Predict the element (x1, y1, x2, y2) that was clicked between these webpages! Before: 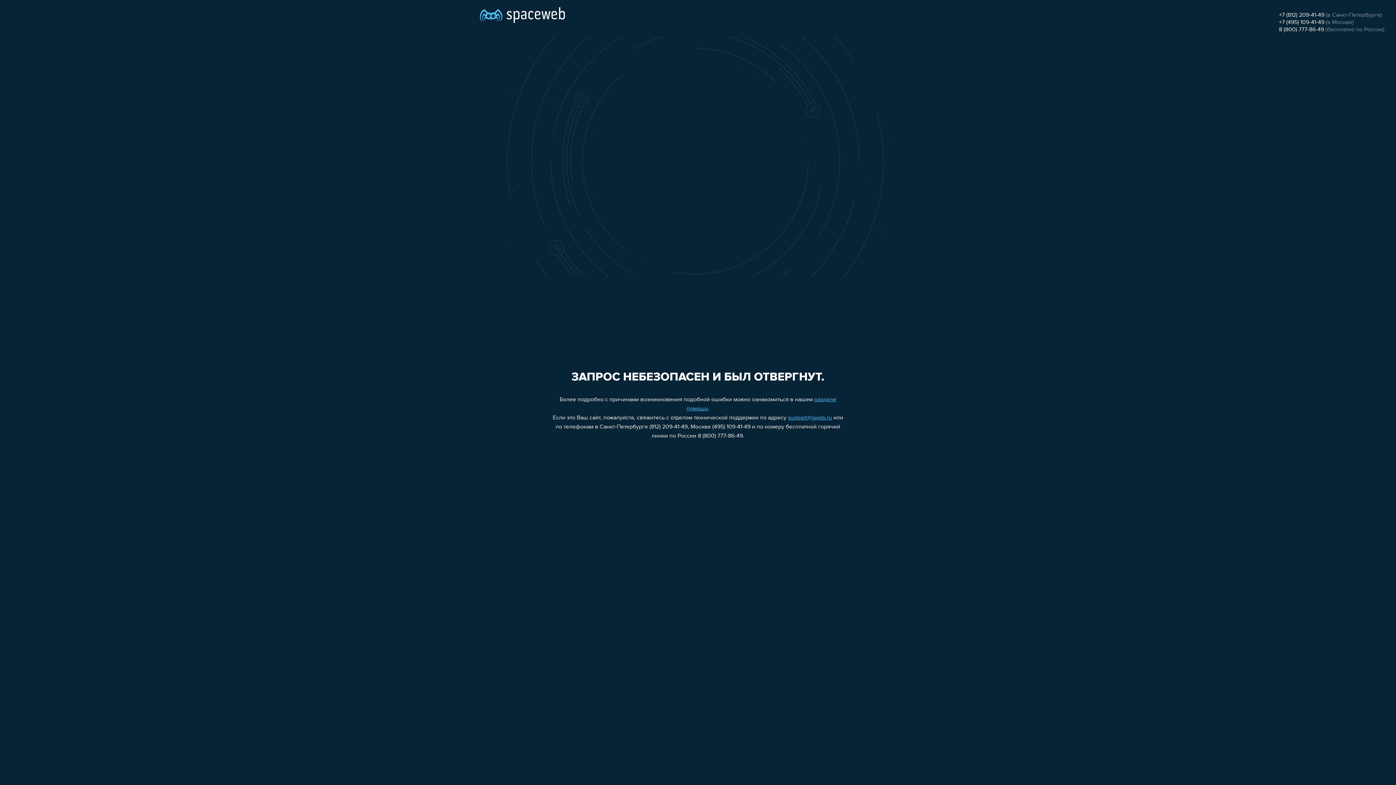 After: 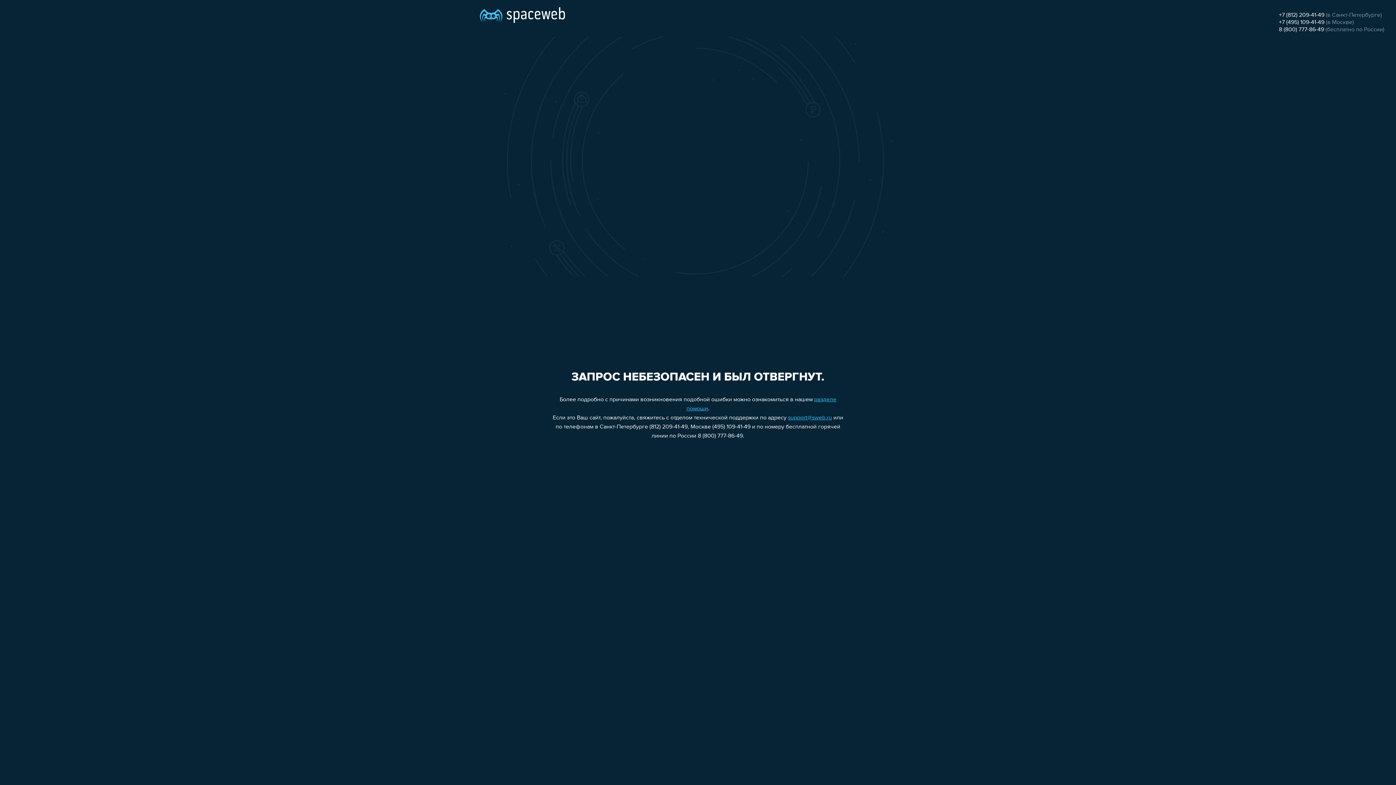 Action: label: support@sweb.ru bbox: (788, 415, 832, 421)